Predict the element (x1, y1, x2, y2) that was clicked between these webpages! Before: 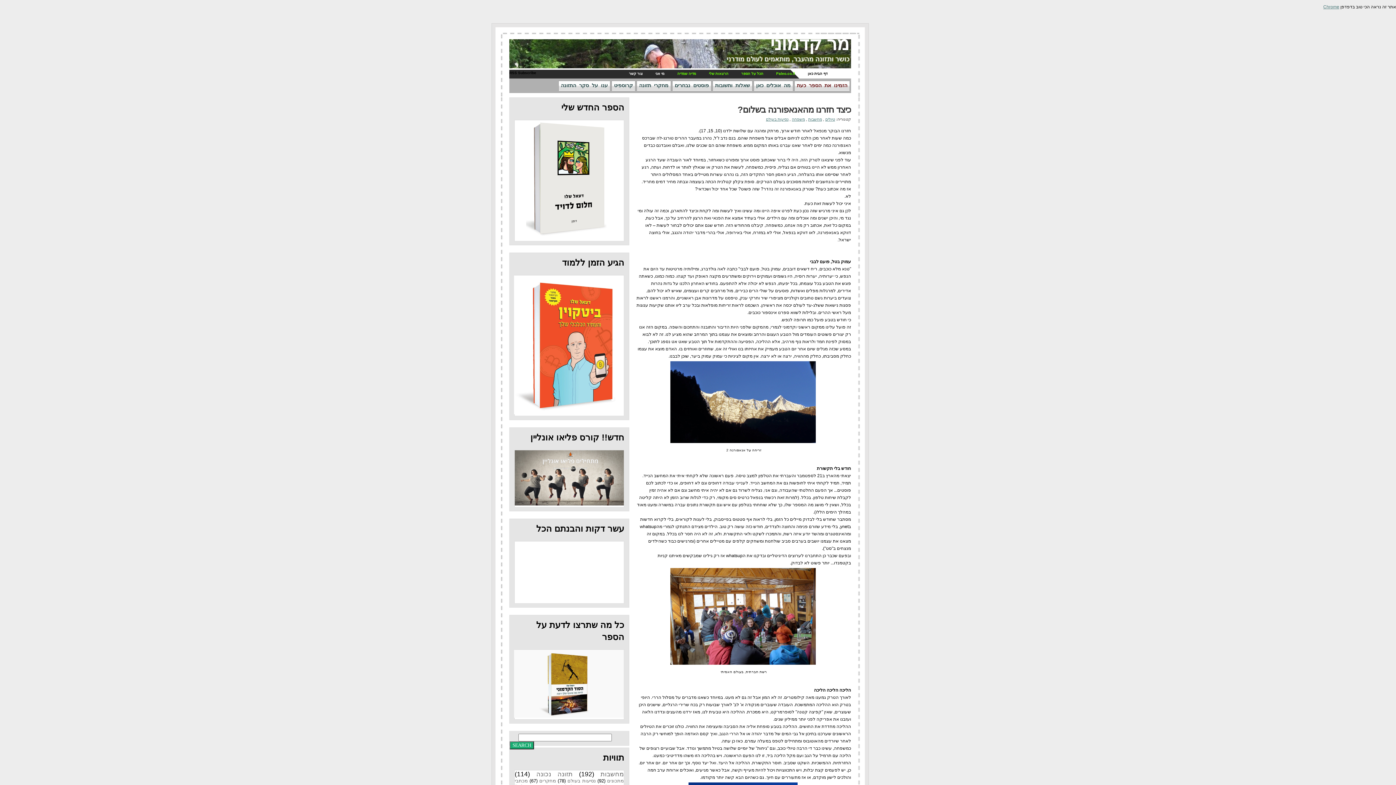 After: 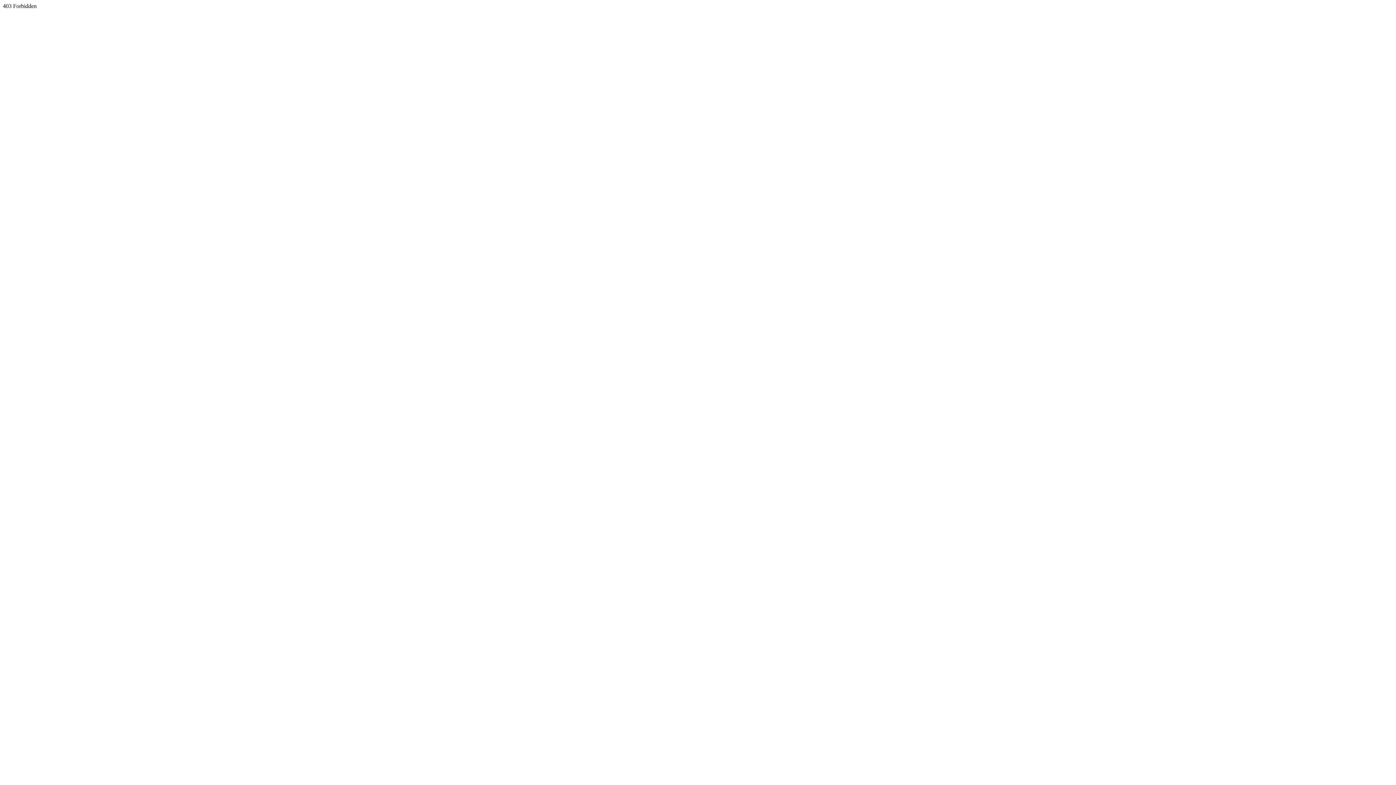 Action: bbox: (514, 236, 624, 240)